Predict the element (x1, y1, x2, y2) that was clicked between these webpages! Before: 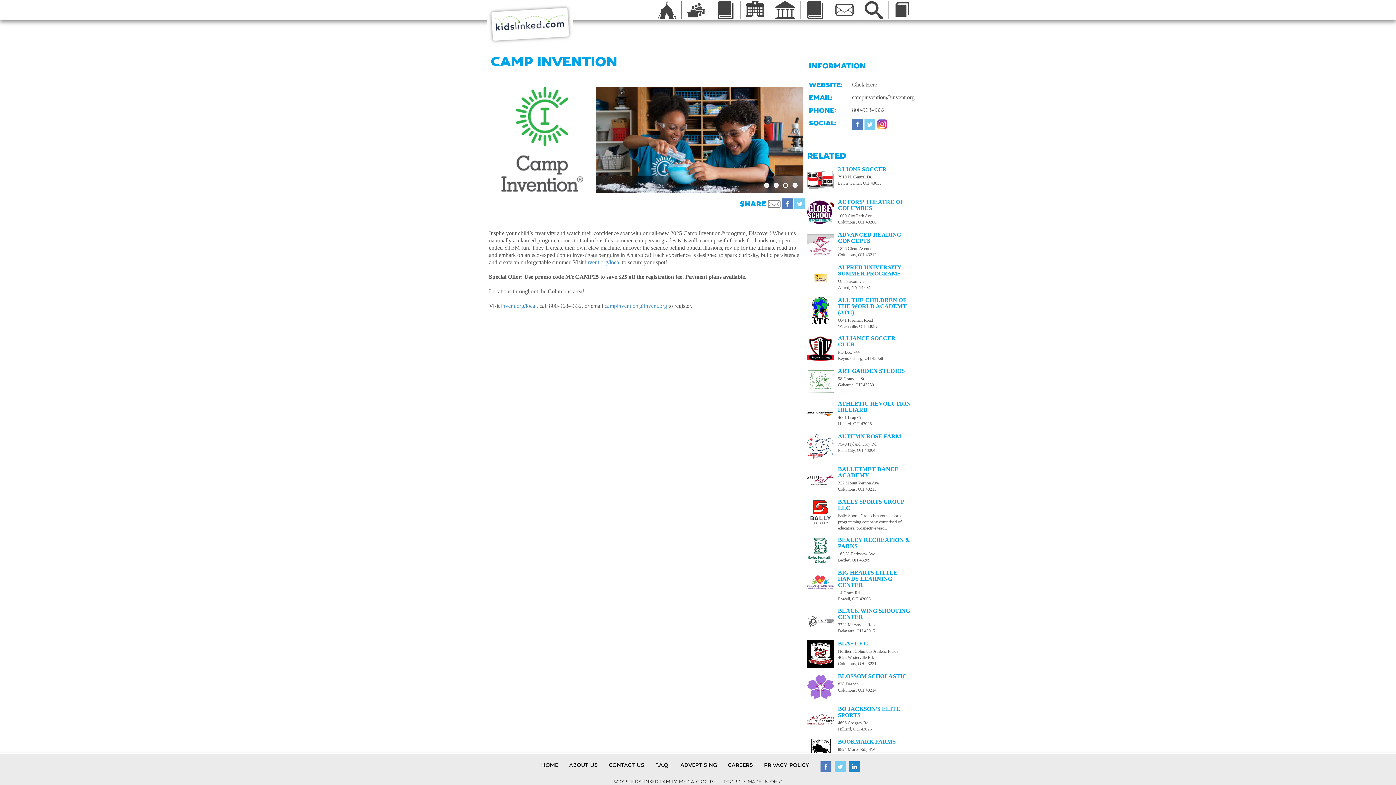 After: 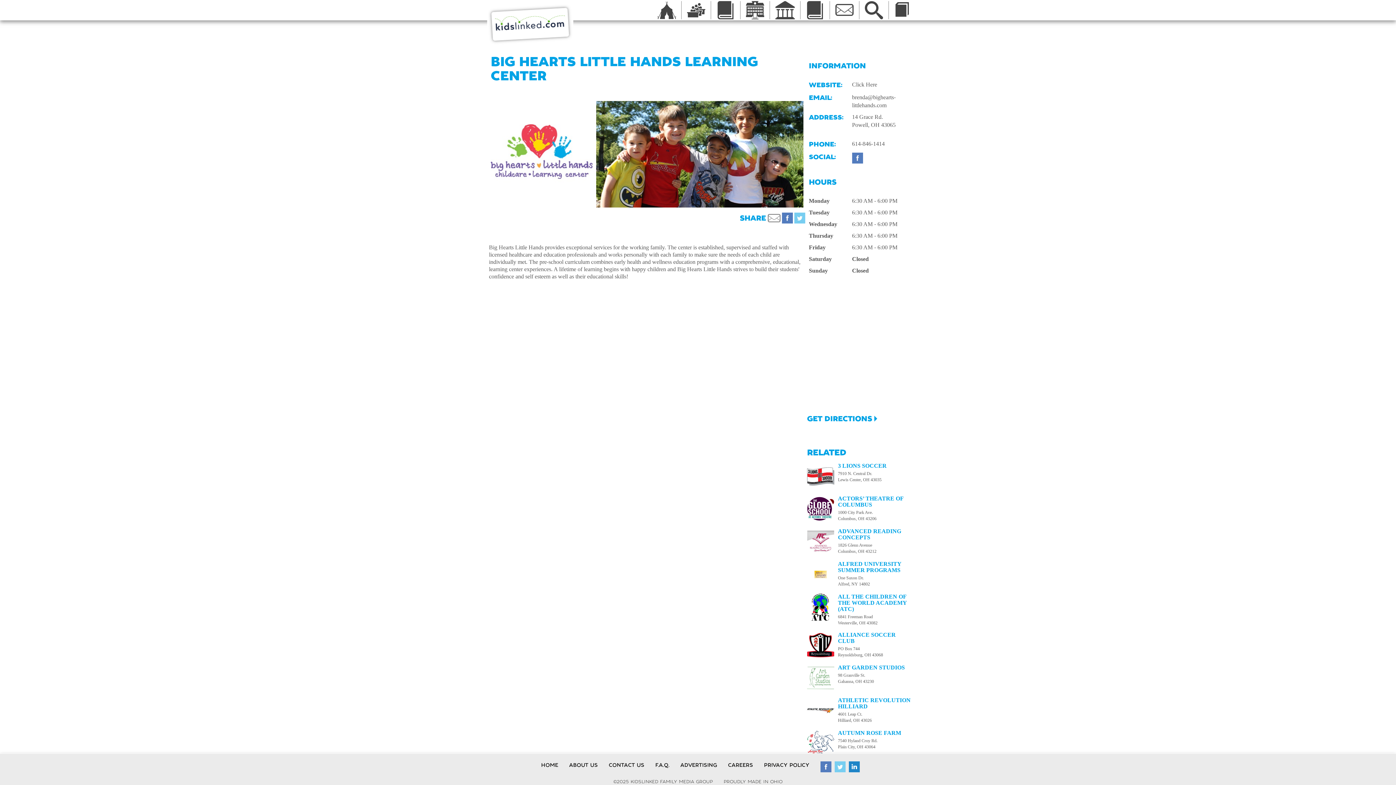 Action: label: BIG HEARTS LITTLE HANDS LEARNING CENTER
14 Grace Rd.
Powell, OH 43065 bbox: (807, 569, 910, 602)